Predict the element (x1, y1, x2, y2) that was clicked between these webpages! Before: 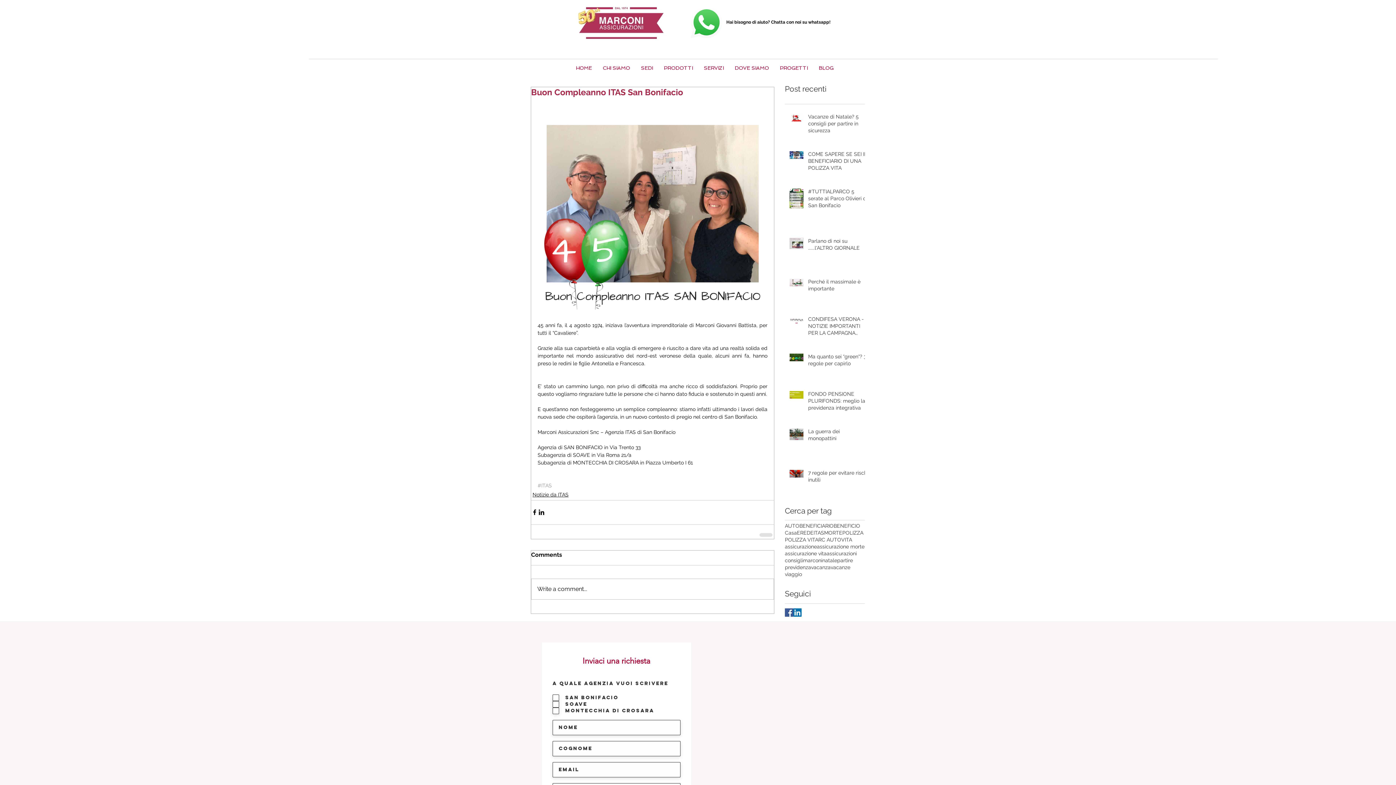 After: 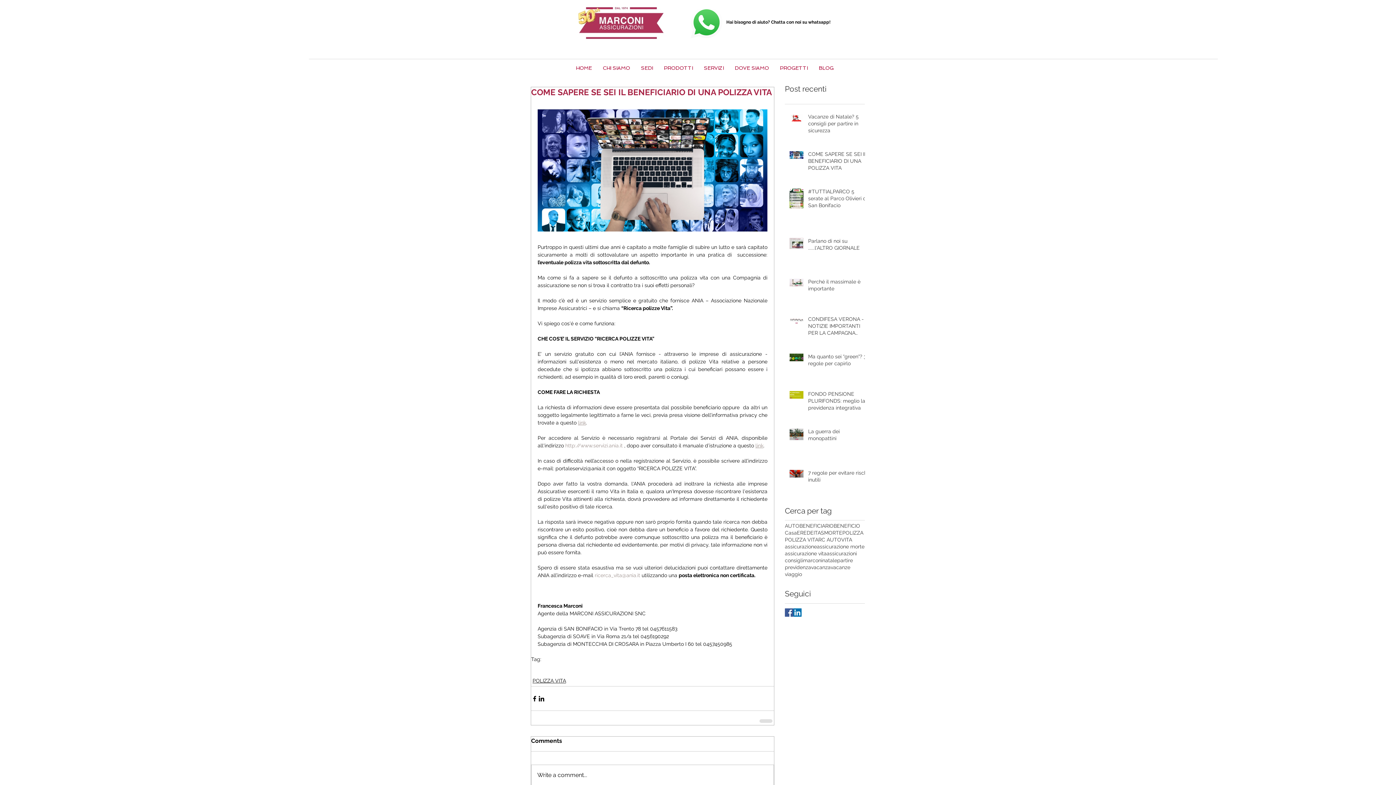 Action: label: COME SAPERE SE SEI IL BENEFICIARIO DI UNA POLIZZA VITA bbox: (808, 150, 869, 174)